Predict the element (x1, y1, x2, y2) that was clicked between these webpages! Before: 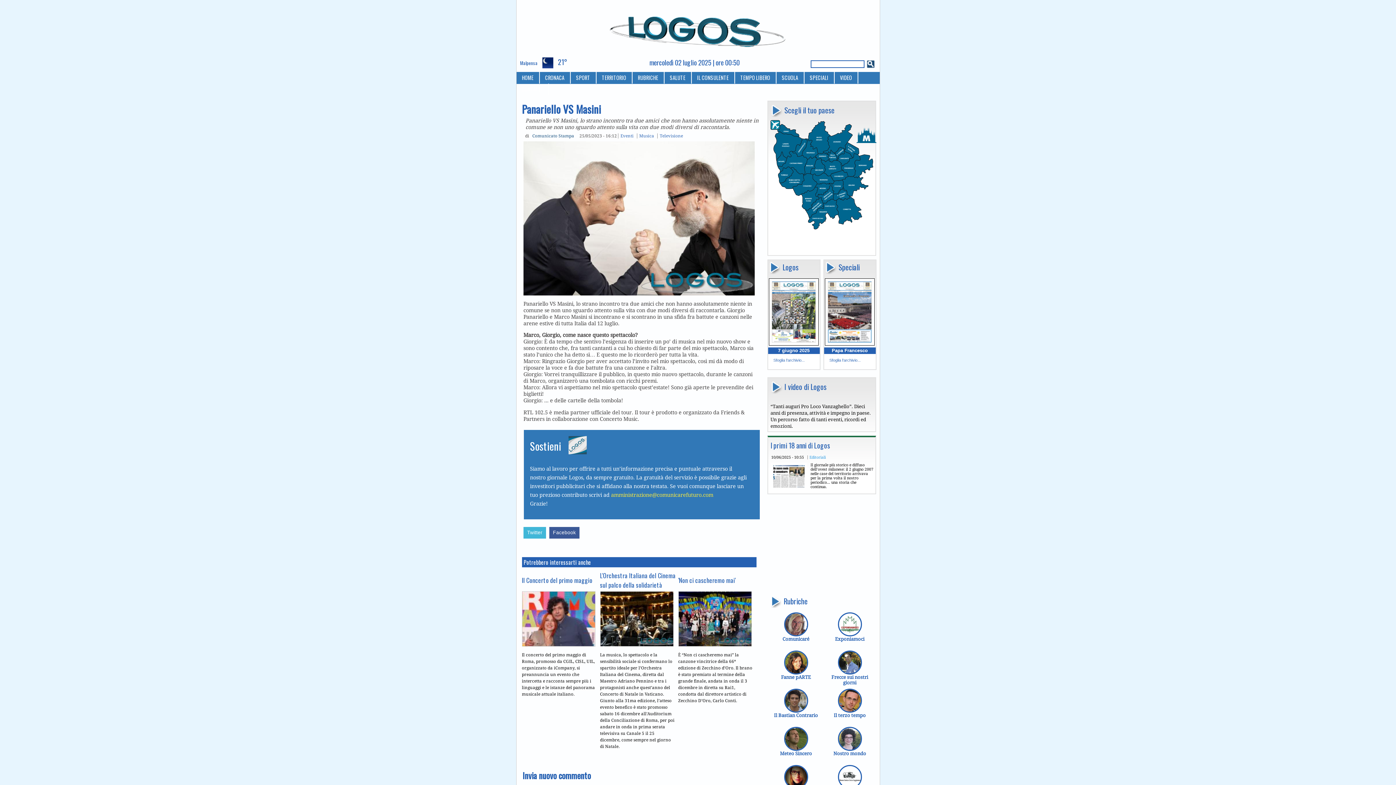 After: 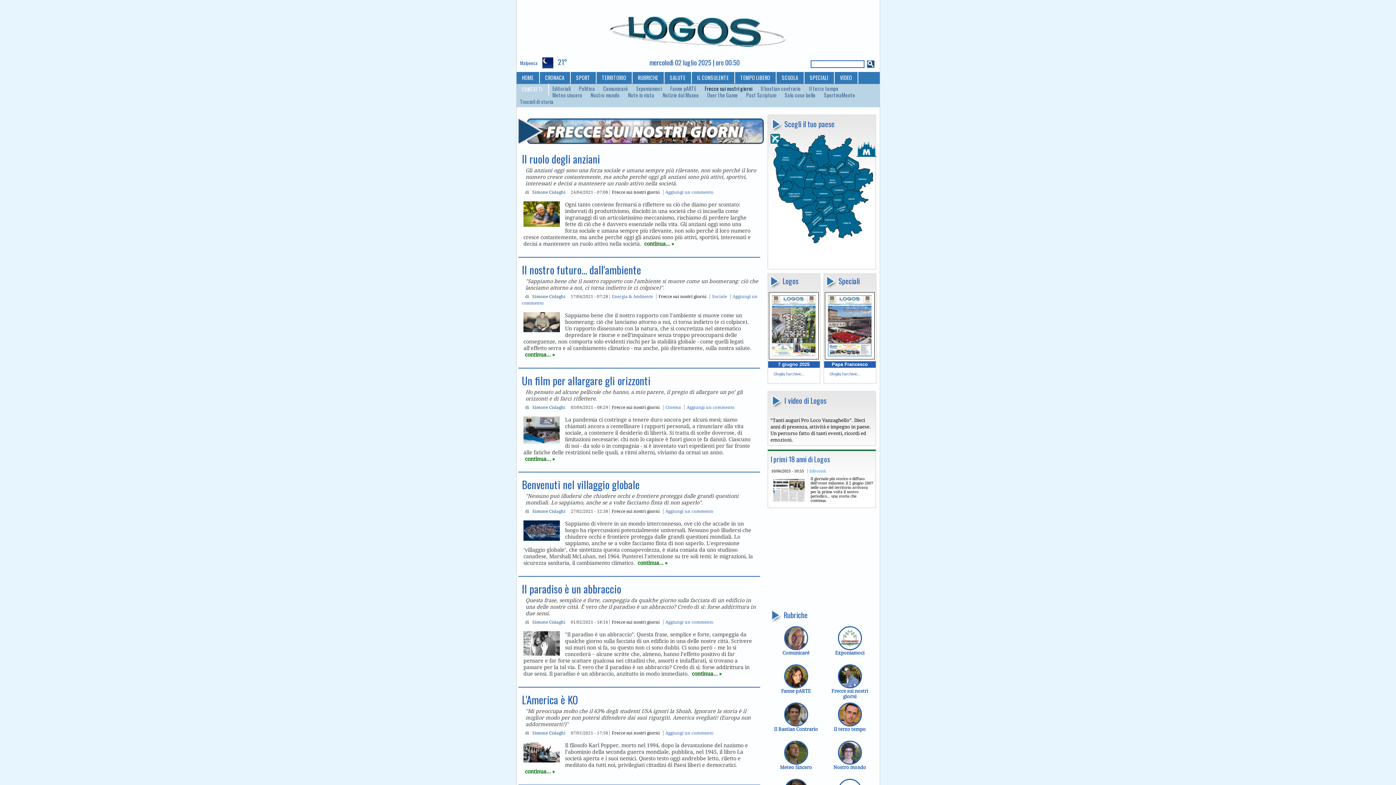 Action: bbox: (824, 650, 875, 685) label: Frecce sui nostri giorni